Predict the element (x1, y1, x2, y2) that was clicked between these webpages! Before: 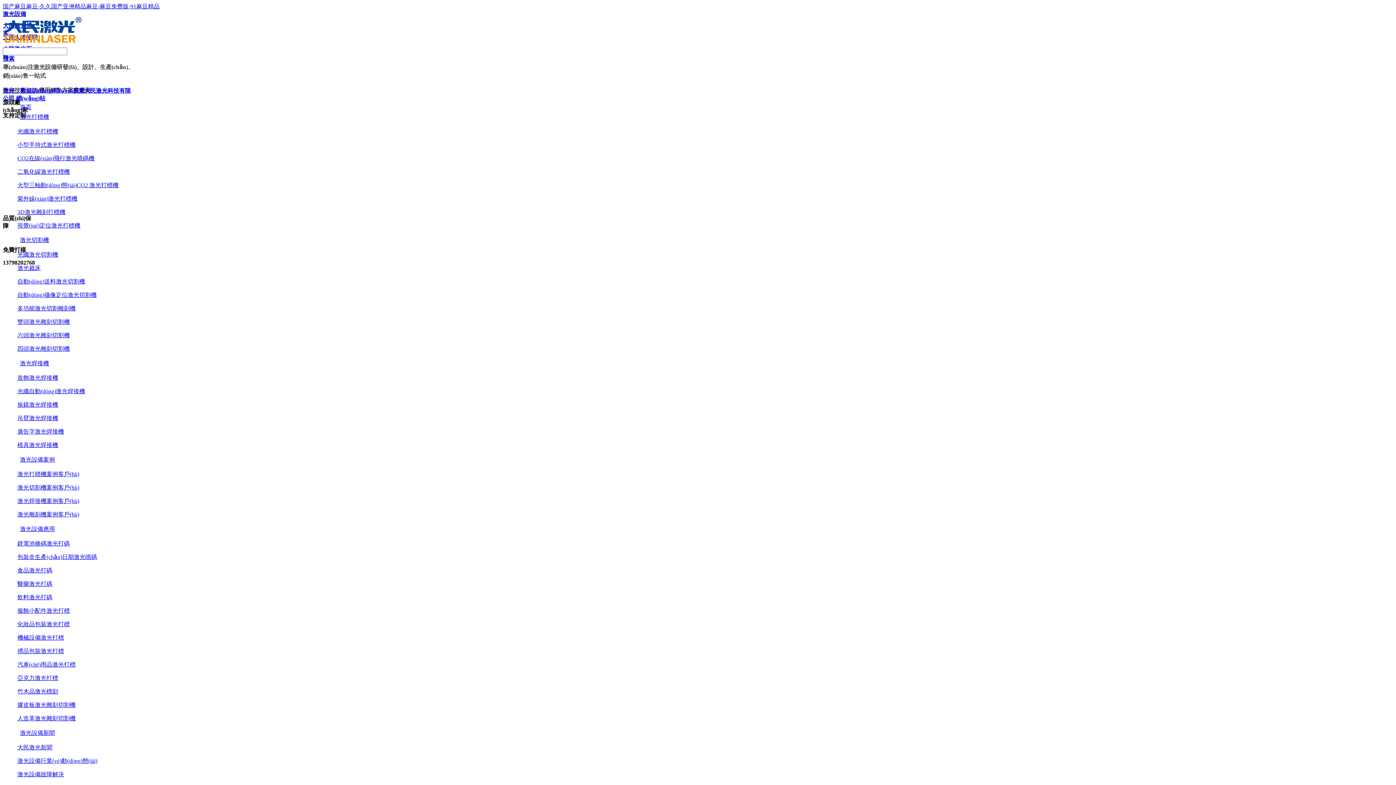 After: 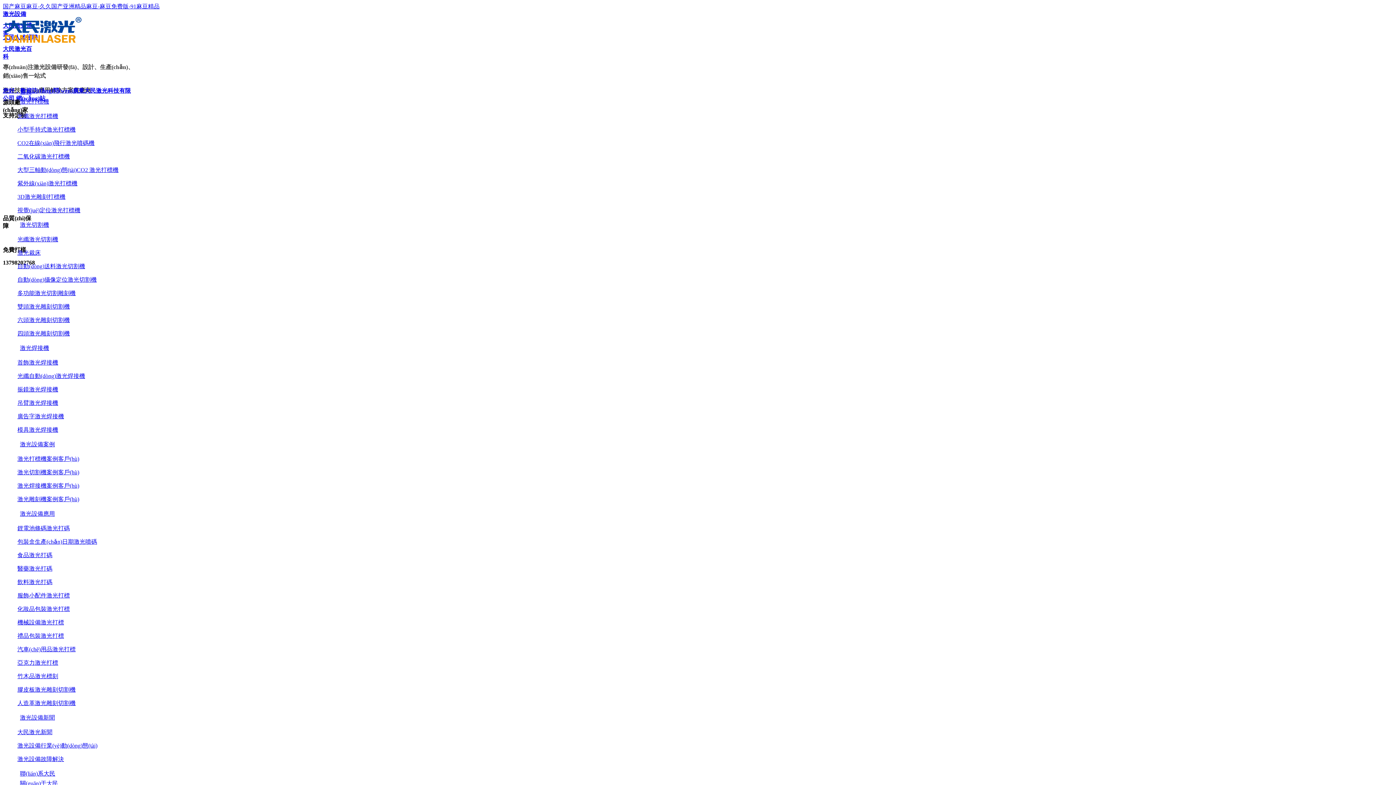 Action: label: 廣告字激光焊接機 bbox: (17, 428, 64, 434)